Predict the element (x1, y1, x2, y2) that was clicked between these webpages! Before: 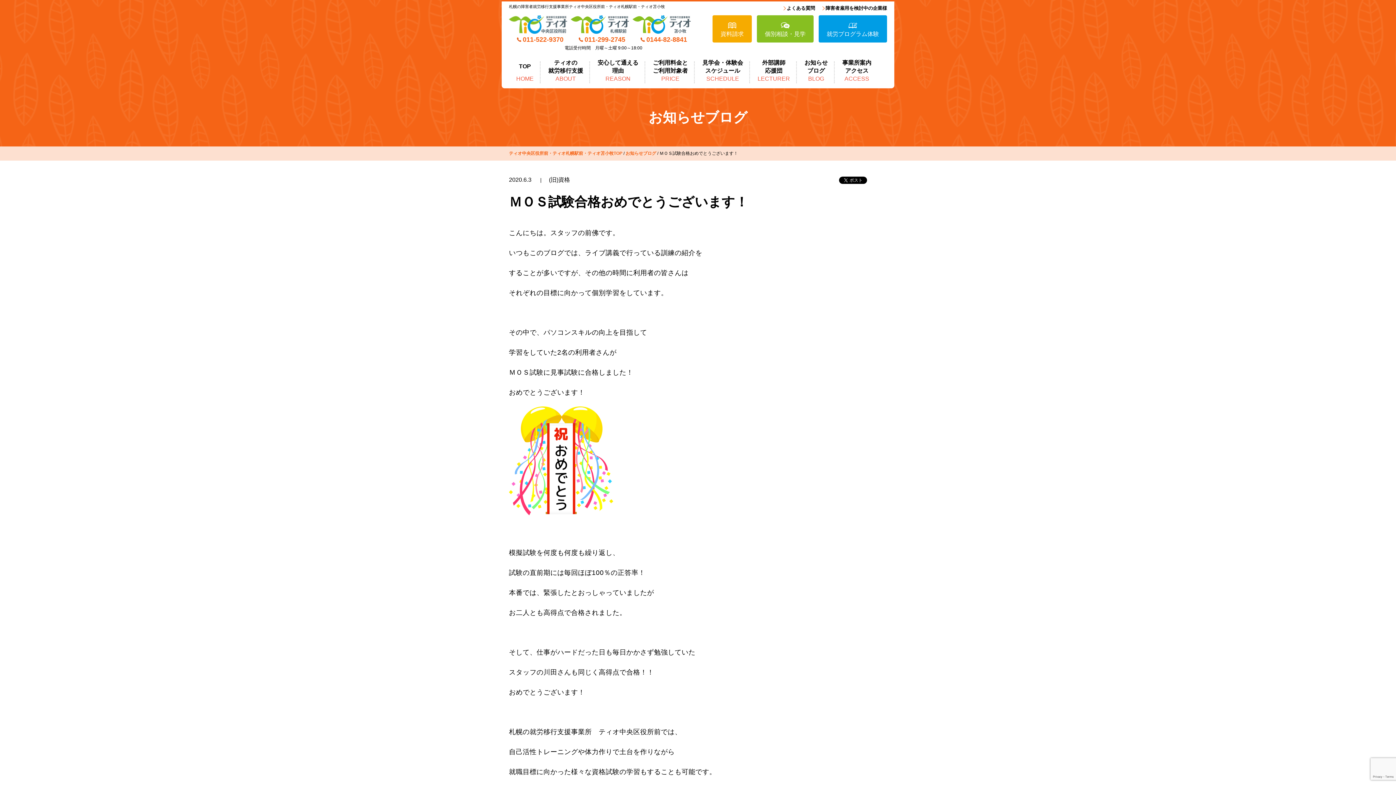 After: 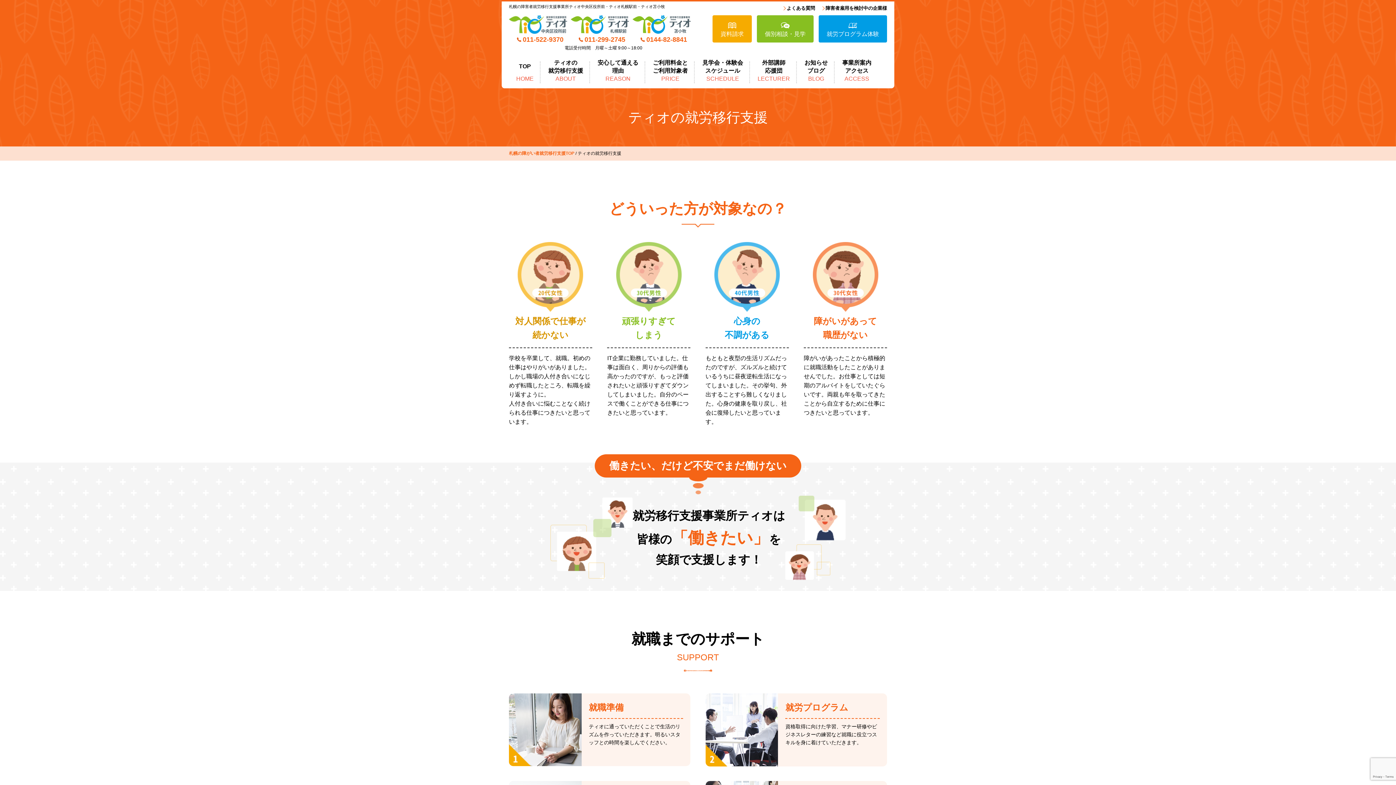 Action: bbox: (541, 53, 590, 84) label: ティオの
就労移行支援
ABOUT